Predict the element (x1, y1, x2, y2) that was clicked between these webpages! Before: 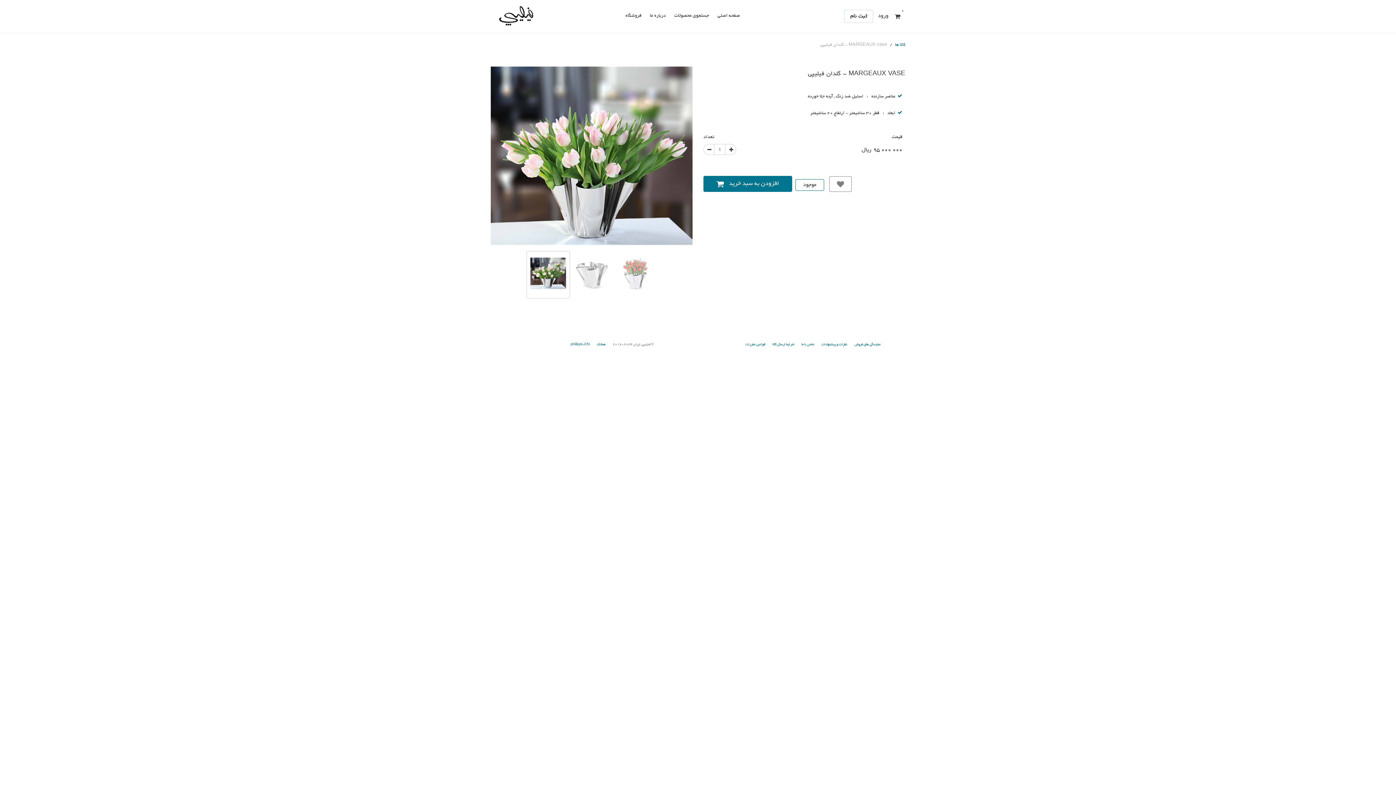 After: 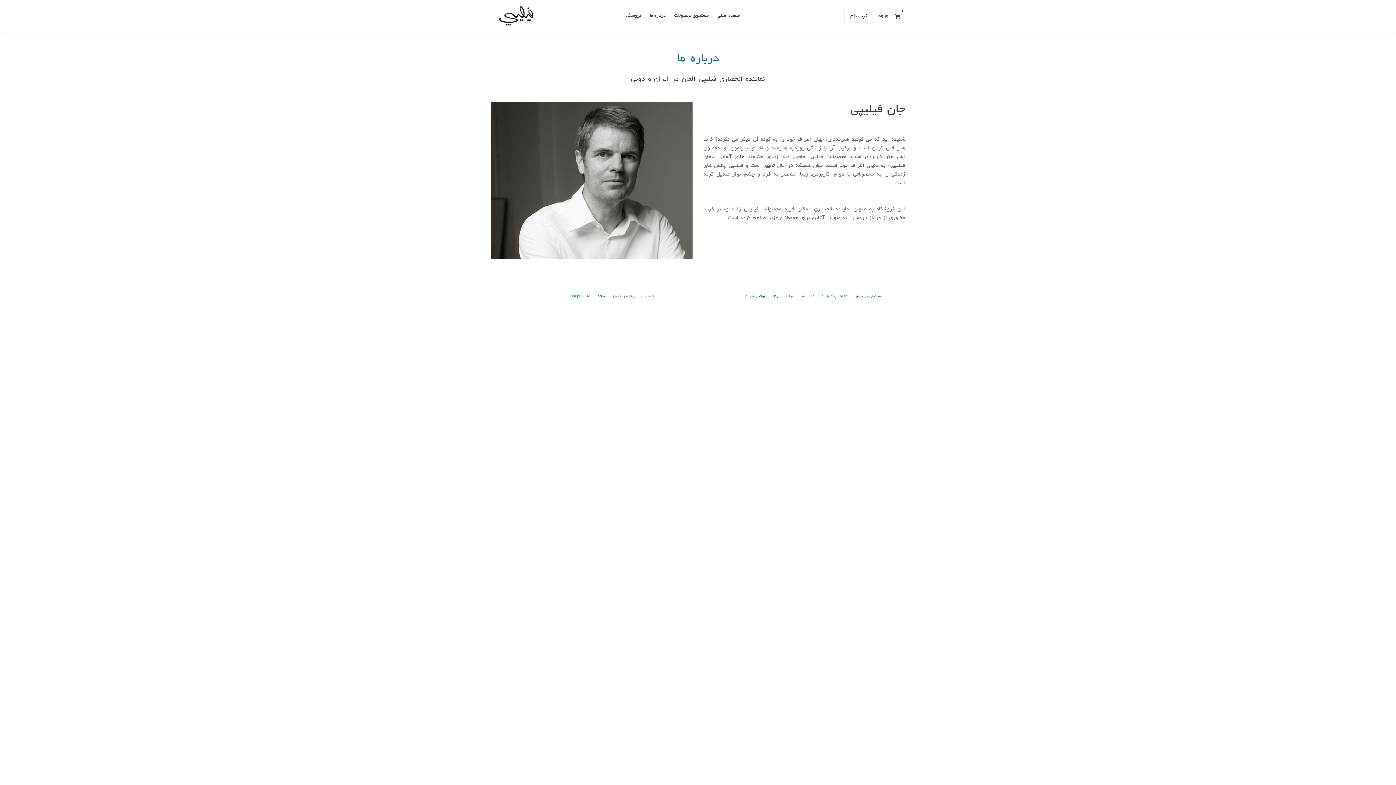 Action: bbox: (646, 0, 669, 32) label: درباره ما